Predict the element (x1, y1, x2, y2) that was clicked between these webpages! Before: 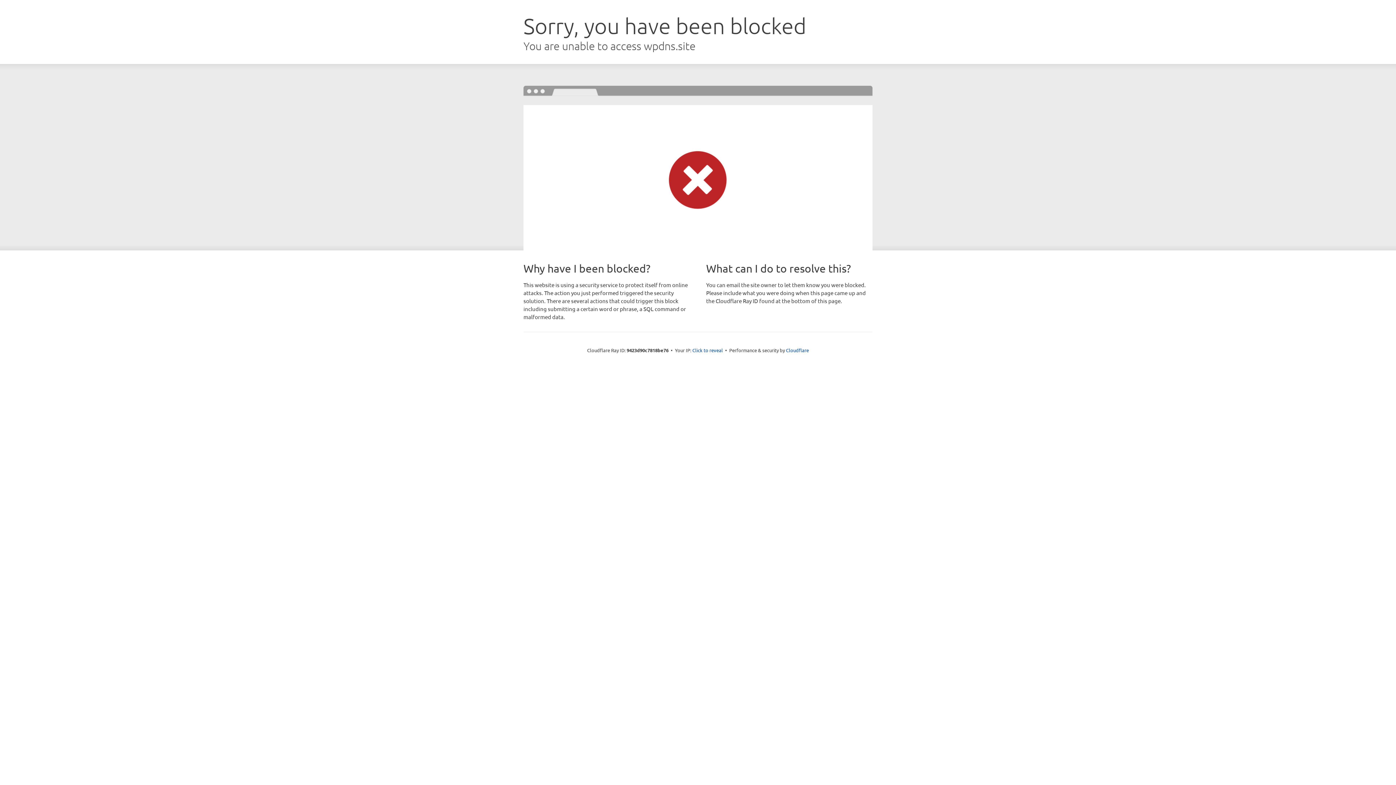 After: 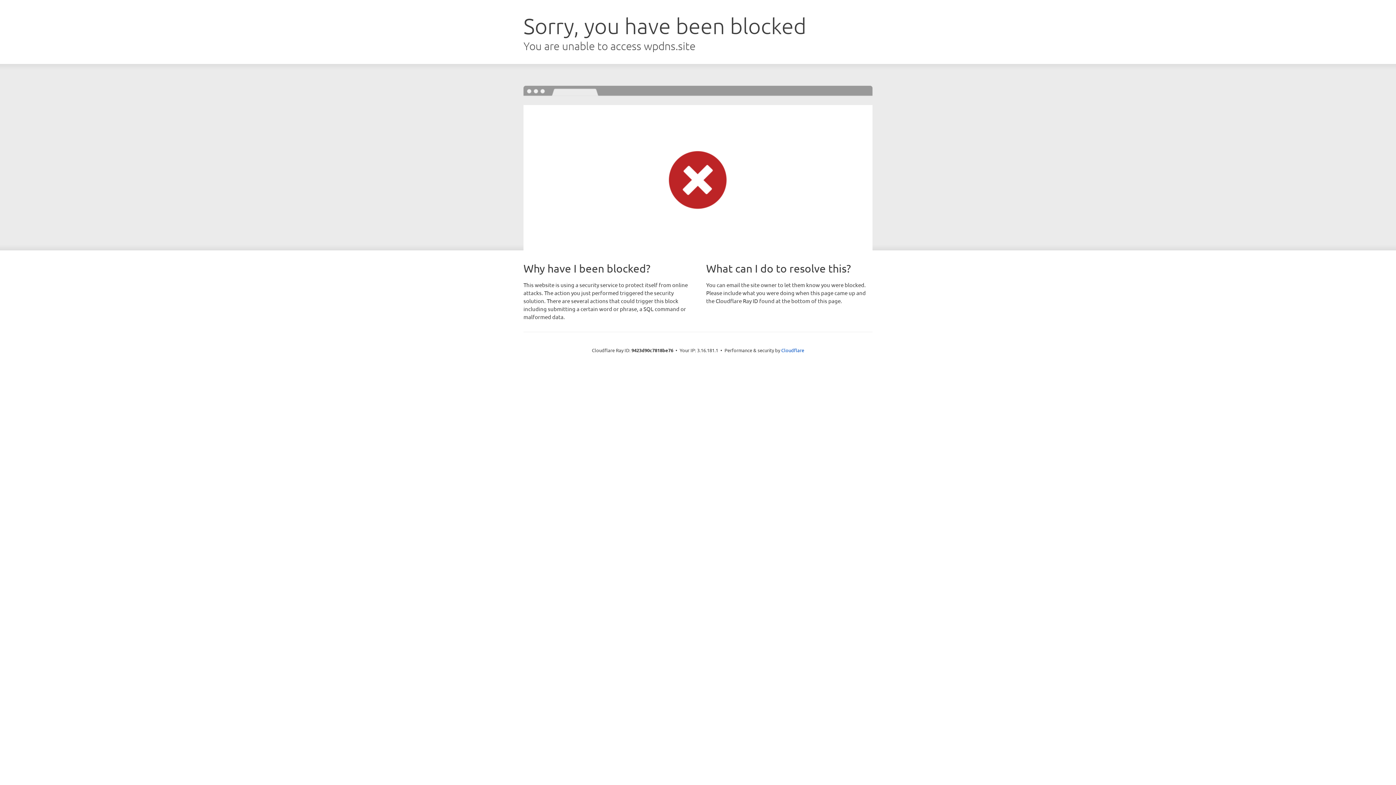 Action: bbox: (692, 346, 723, 353) label: Click to reveal